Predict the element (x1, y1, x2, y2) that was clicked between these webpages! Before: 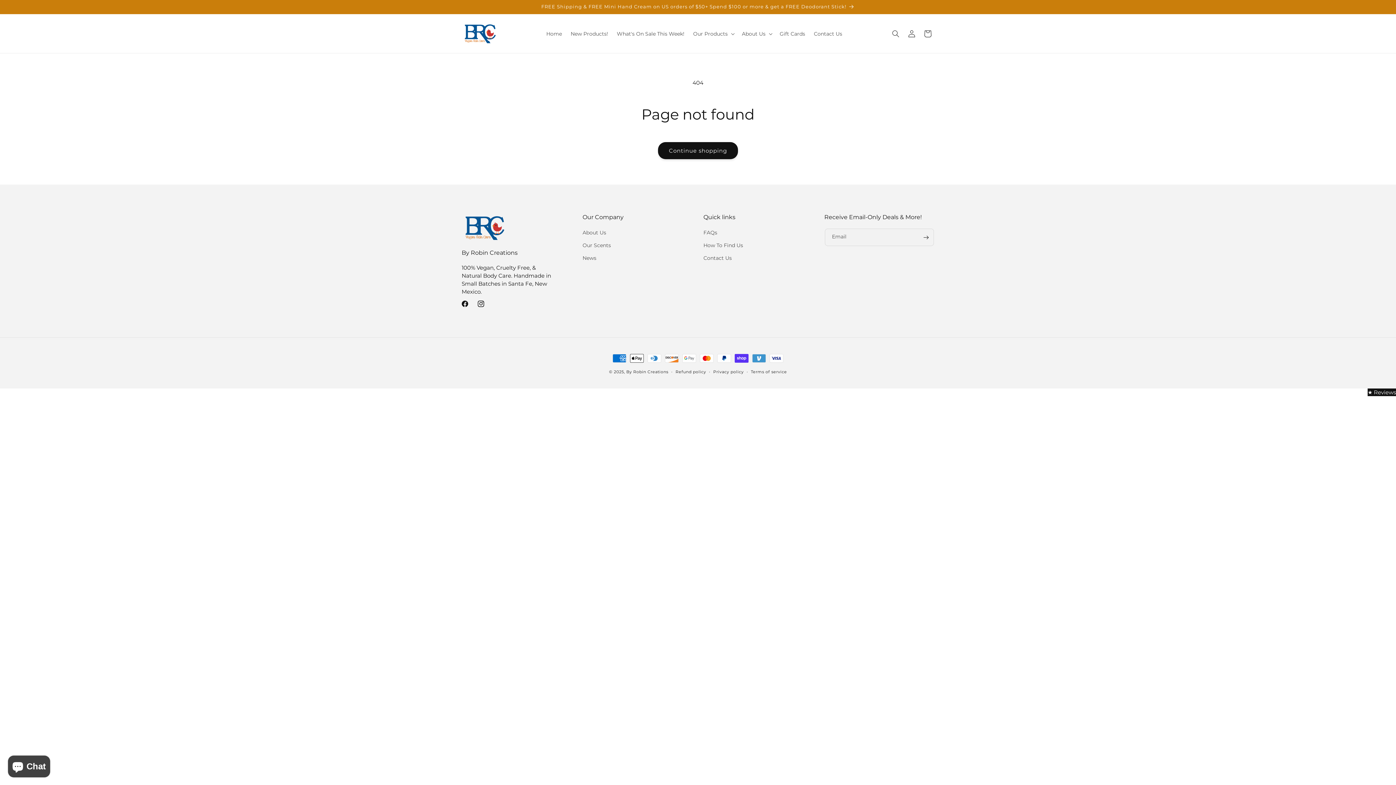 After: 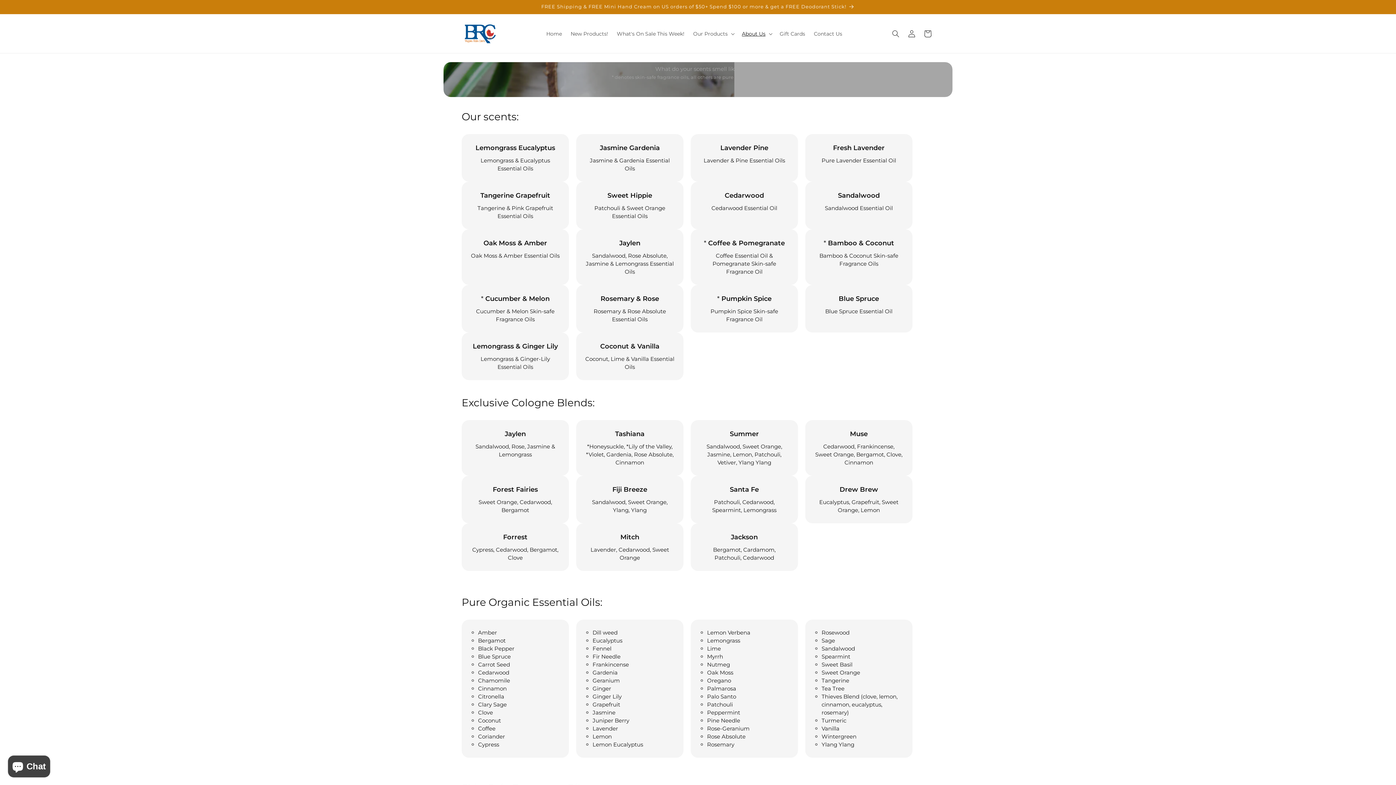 Action: label: Our Scents bbox: (582, 239, 611, 252)